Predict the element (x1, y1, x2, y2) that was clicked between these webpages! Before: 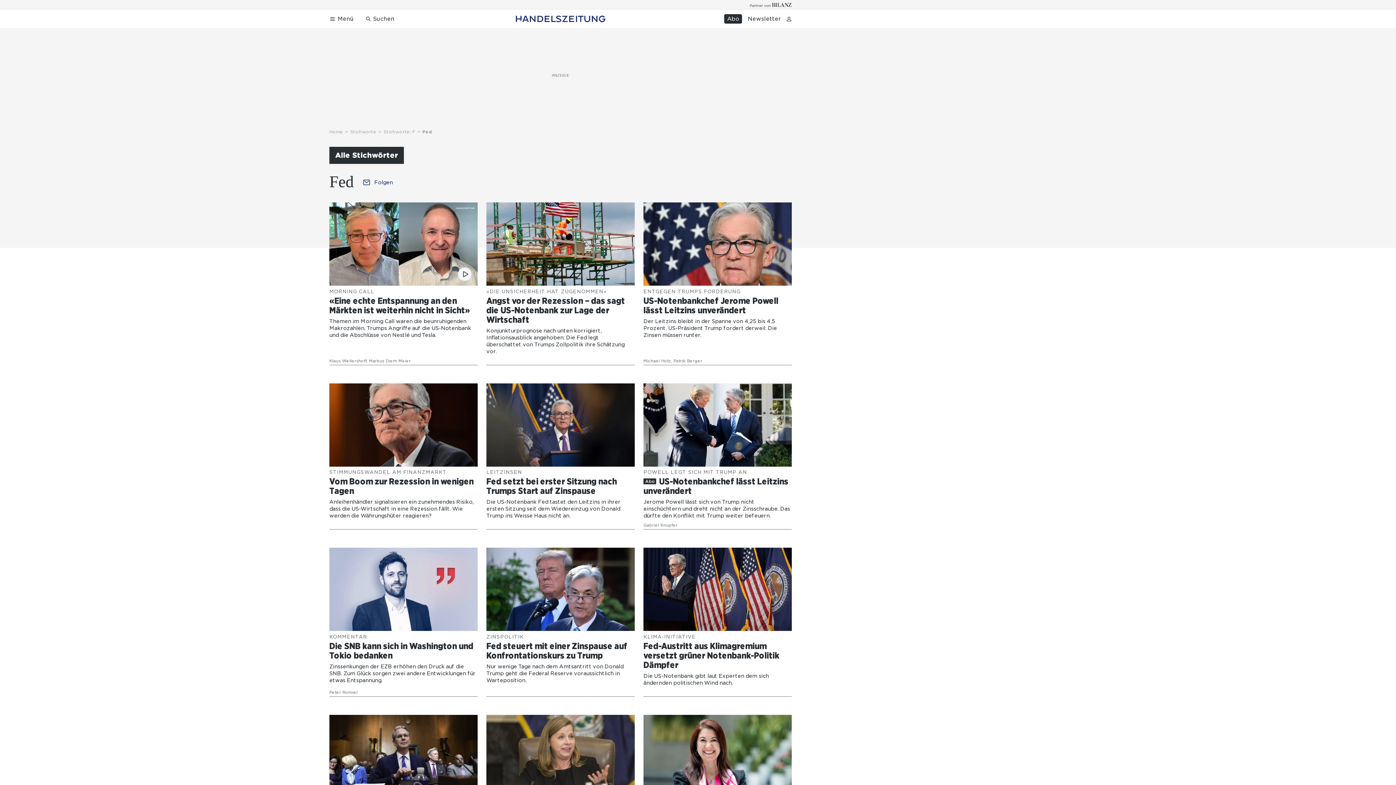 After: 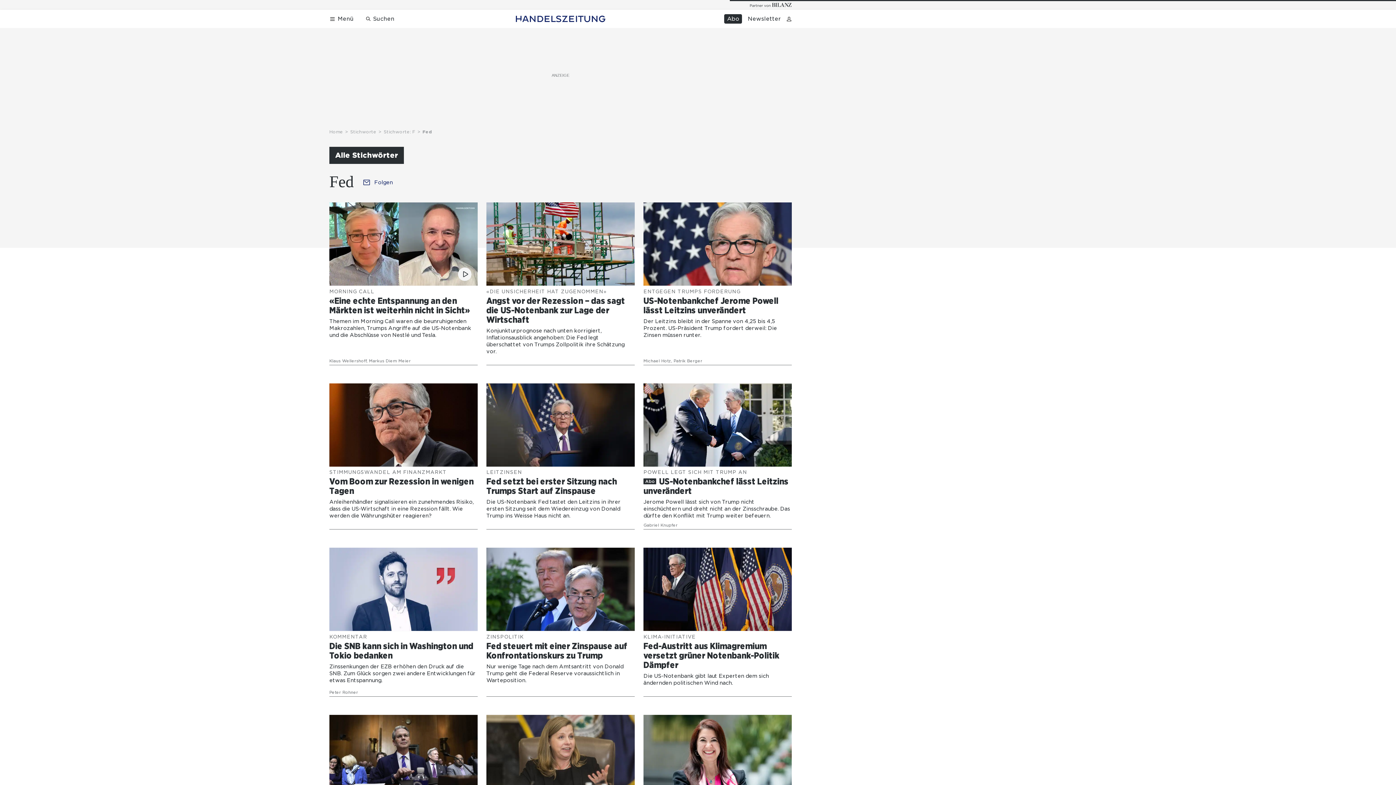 Action: label: «DIE UNSICHERHEIT HAT ZUGENOMMEN»
Angst vor der Rezession – das sagt die US-Notenbank zur Lage der Wirtschaft
Konjunkturprognose nach unten korrigiert, Inflationsausblick angehoben: Die Fed legt überschattet von Trumps Zollpolitik ihre Schätzung vor. bbox: (486, 202, 634, 365)